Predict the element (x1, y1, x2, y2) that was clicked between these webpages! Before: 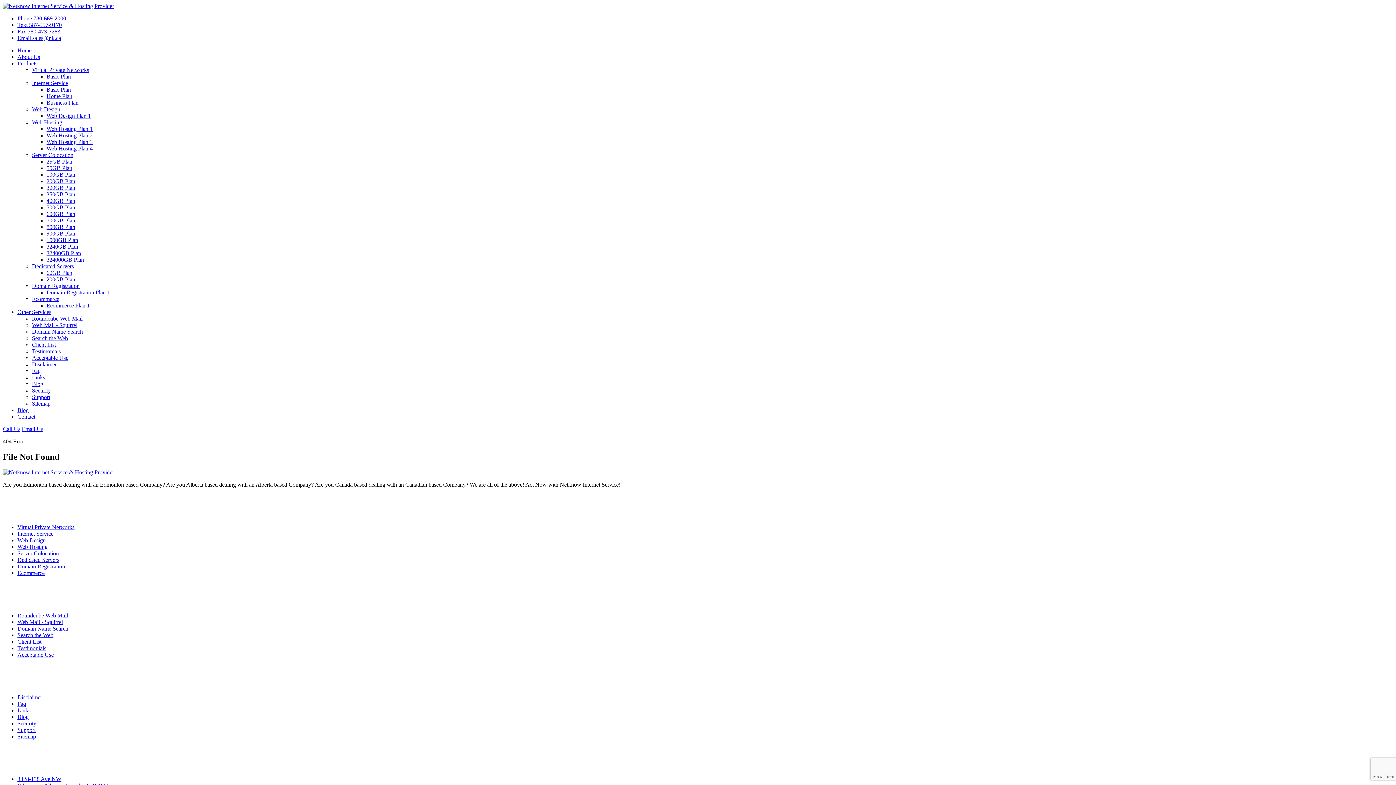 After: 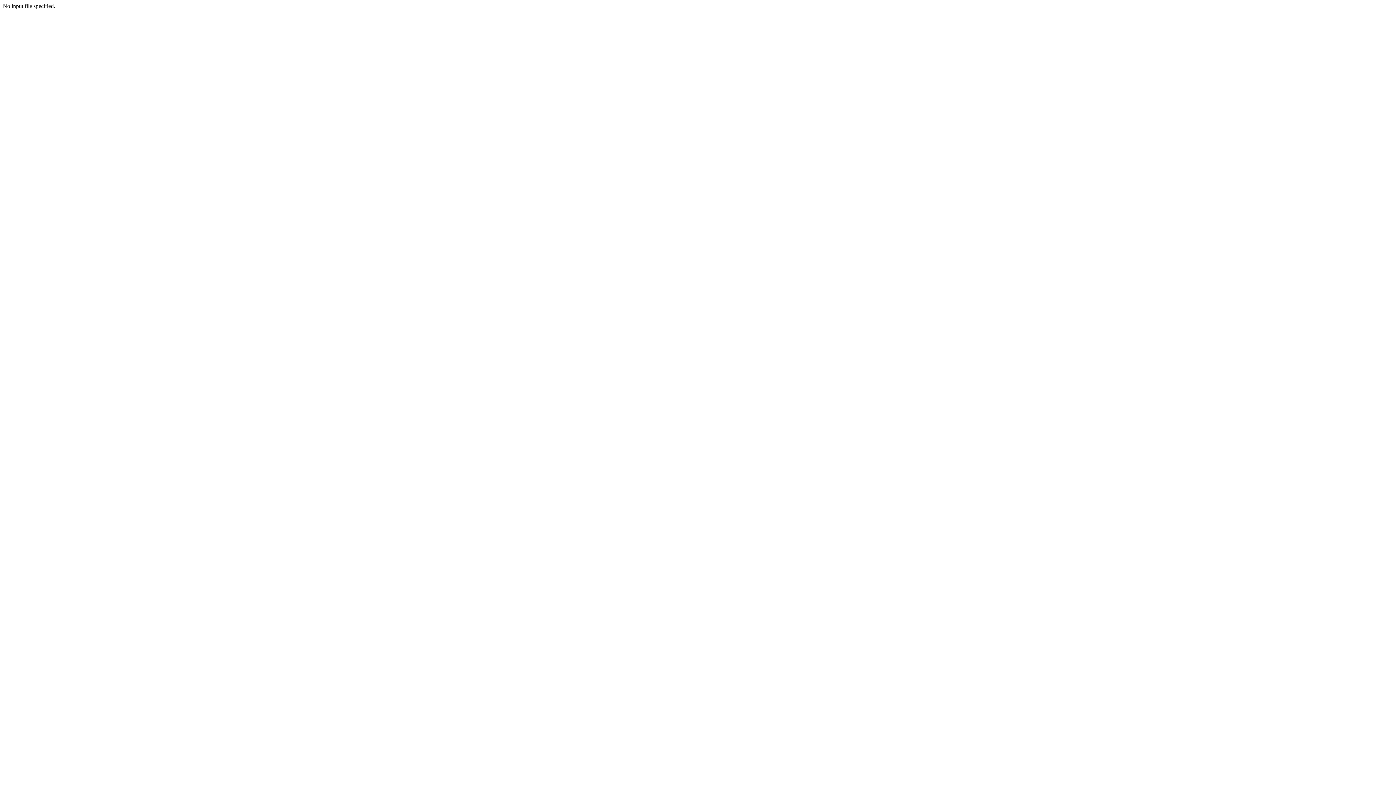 Action: label: Ecommerce bbox: (32, 296, 59, 302)